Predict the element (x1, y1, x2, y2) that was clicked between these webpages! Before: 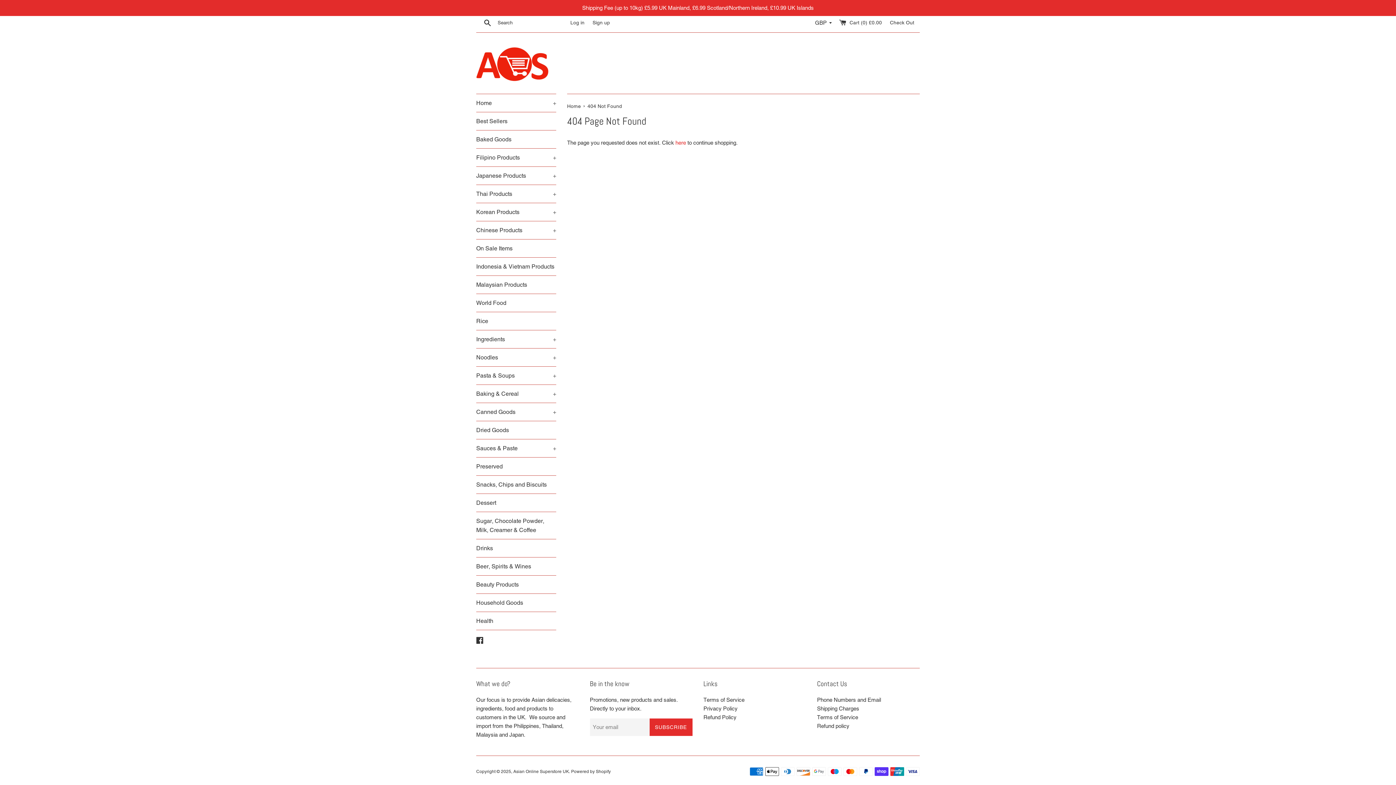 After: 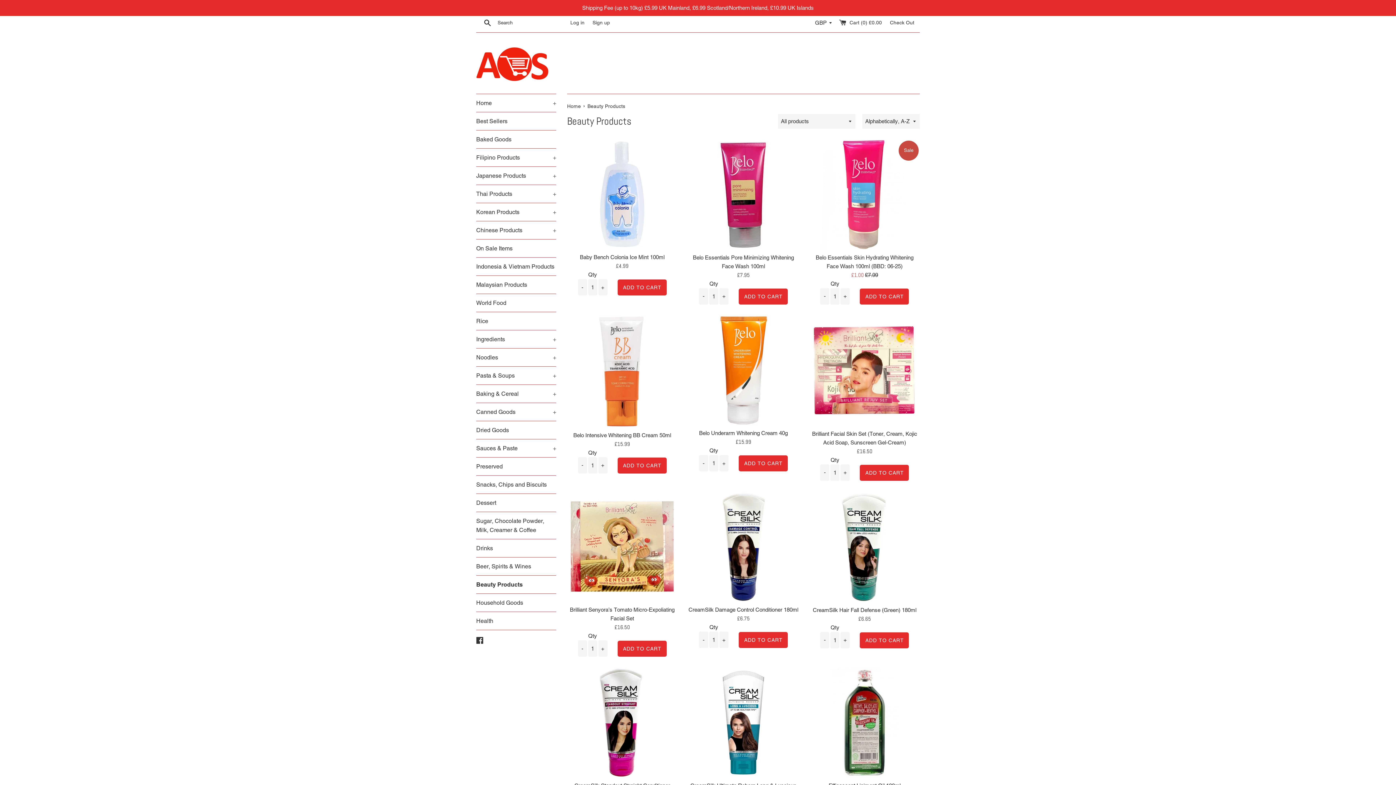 Action: bbox: (476, 575, 556, 593) label: Beauty Products